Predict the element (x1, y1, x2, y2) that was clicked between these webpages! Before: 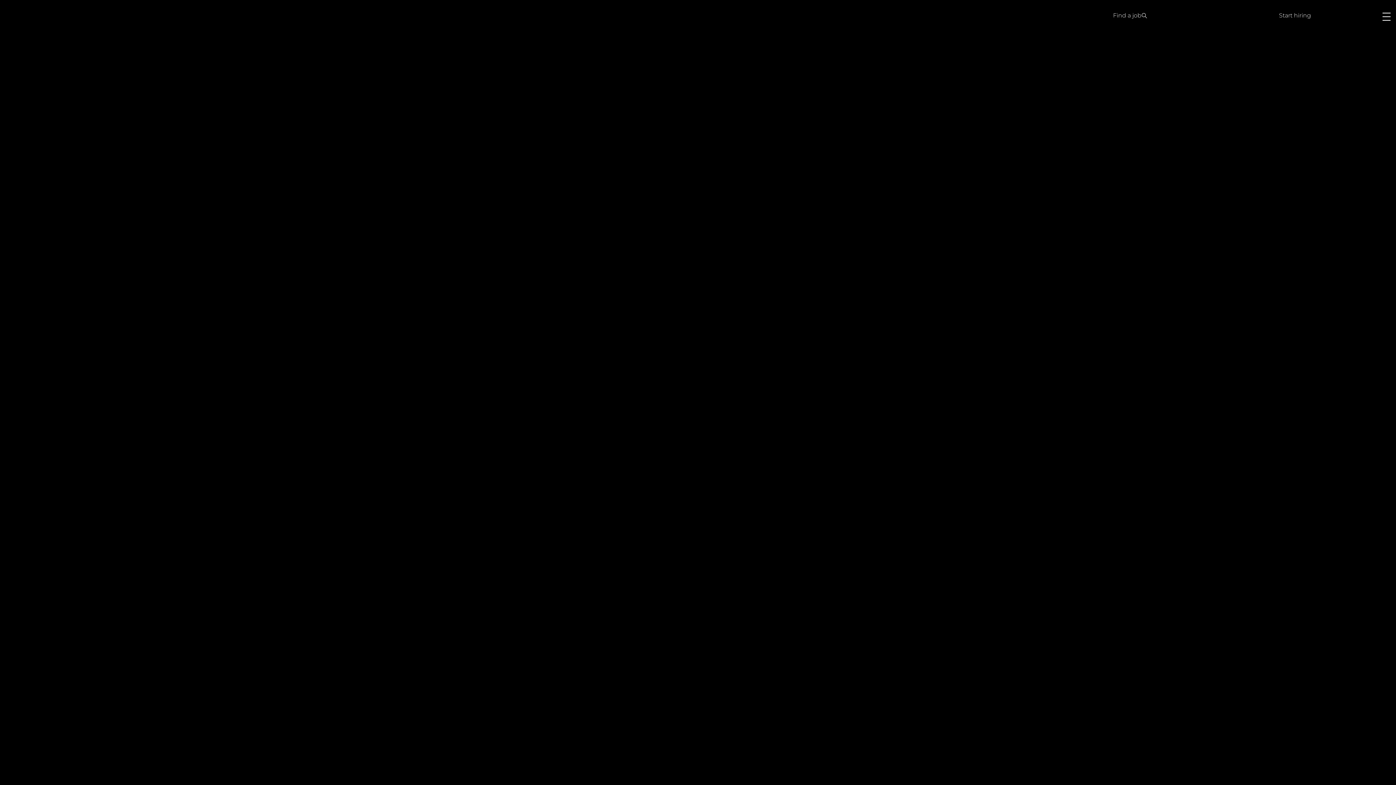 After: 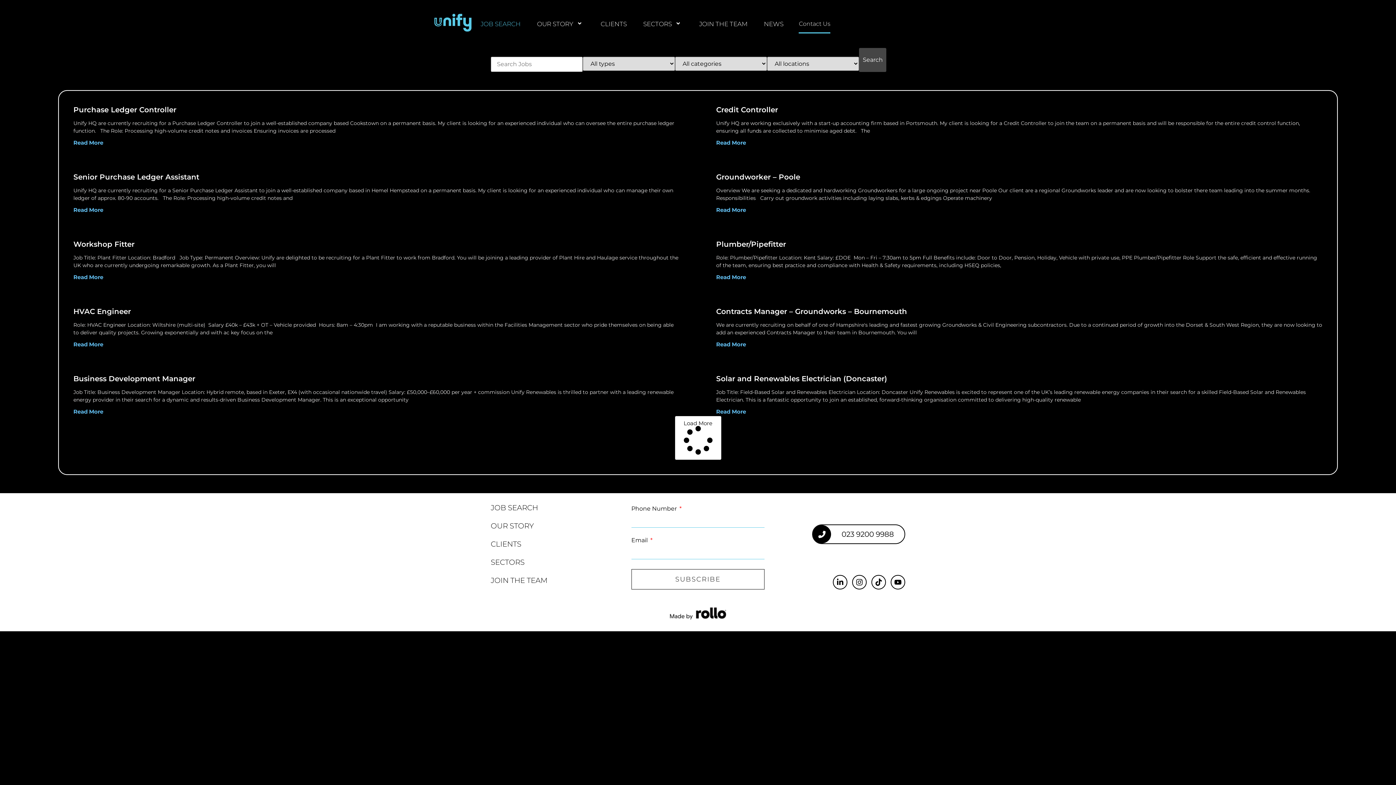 Action: label: Find a job bbox: (1106, 7, 1154, 23)